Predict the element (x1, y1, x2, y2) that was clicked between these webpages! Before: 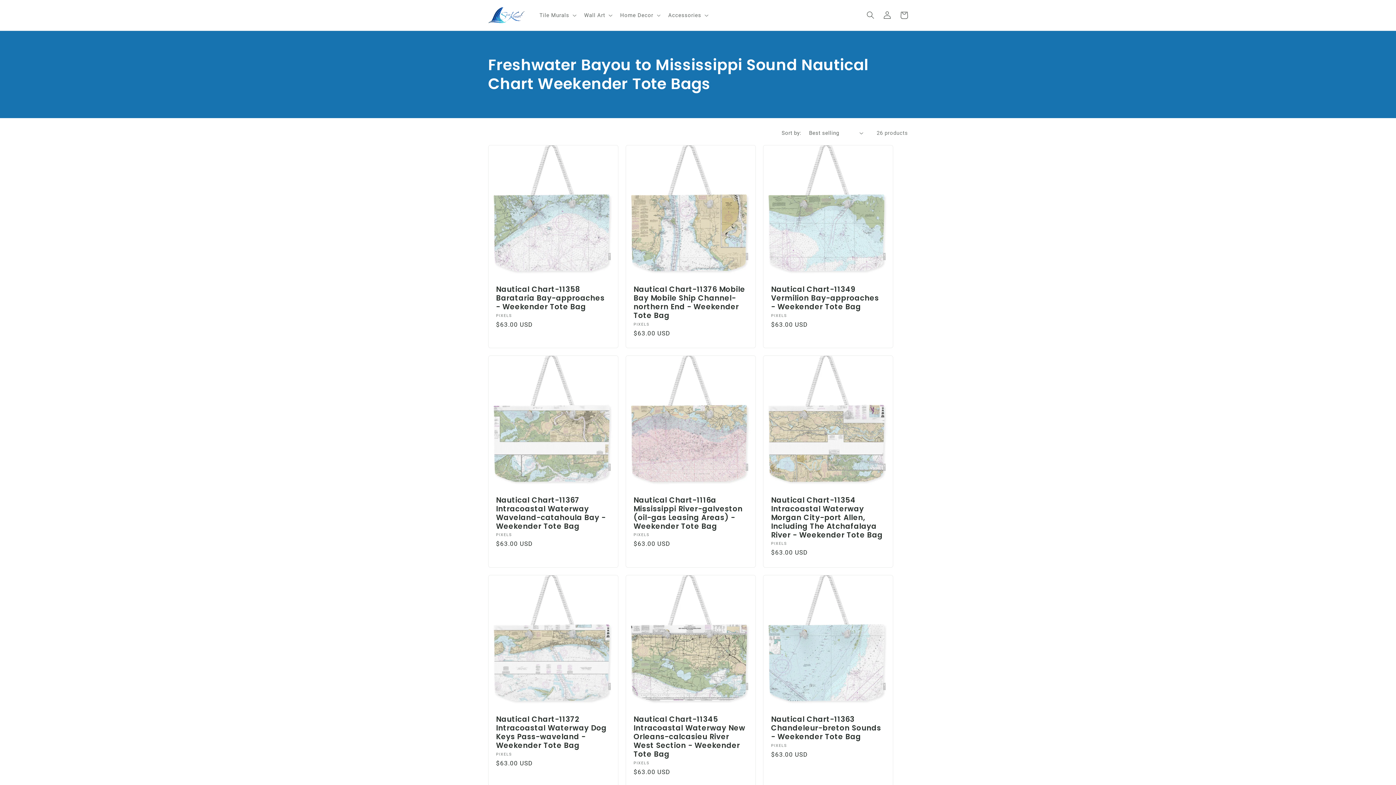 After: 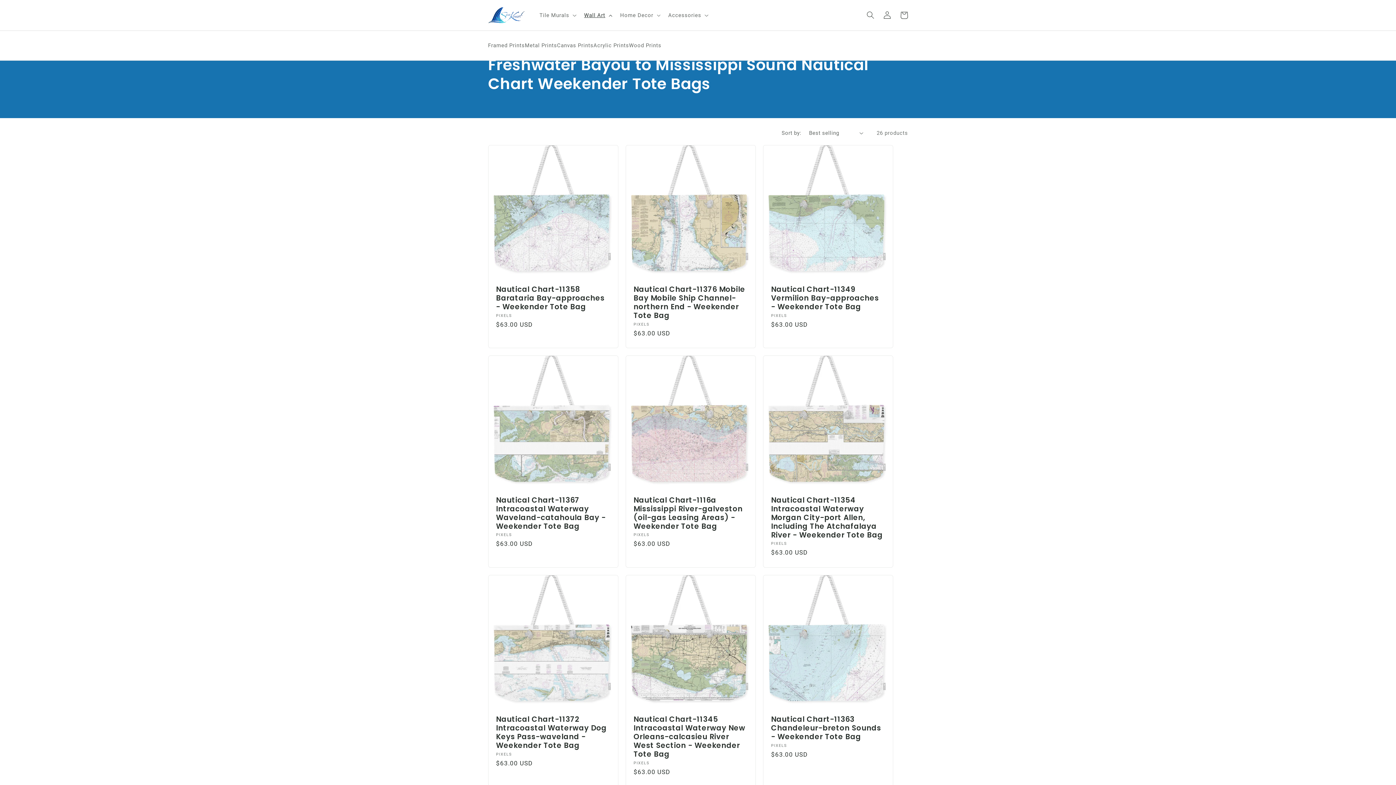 Action: label: Wall Art bbox: (579, 7, 615, 23)